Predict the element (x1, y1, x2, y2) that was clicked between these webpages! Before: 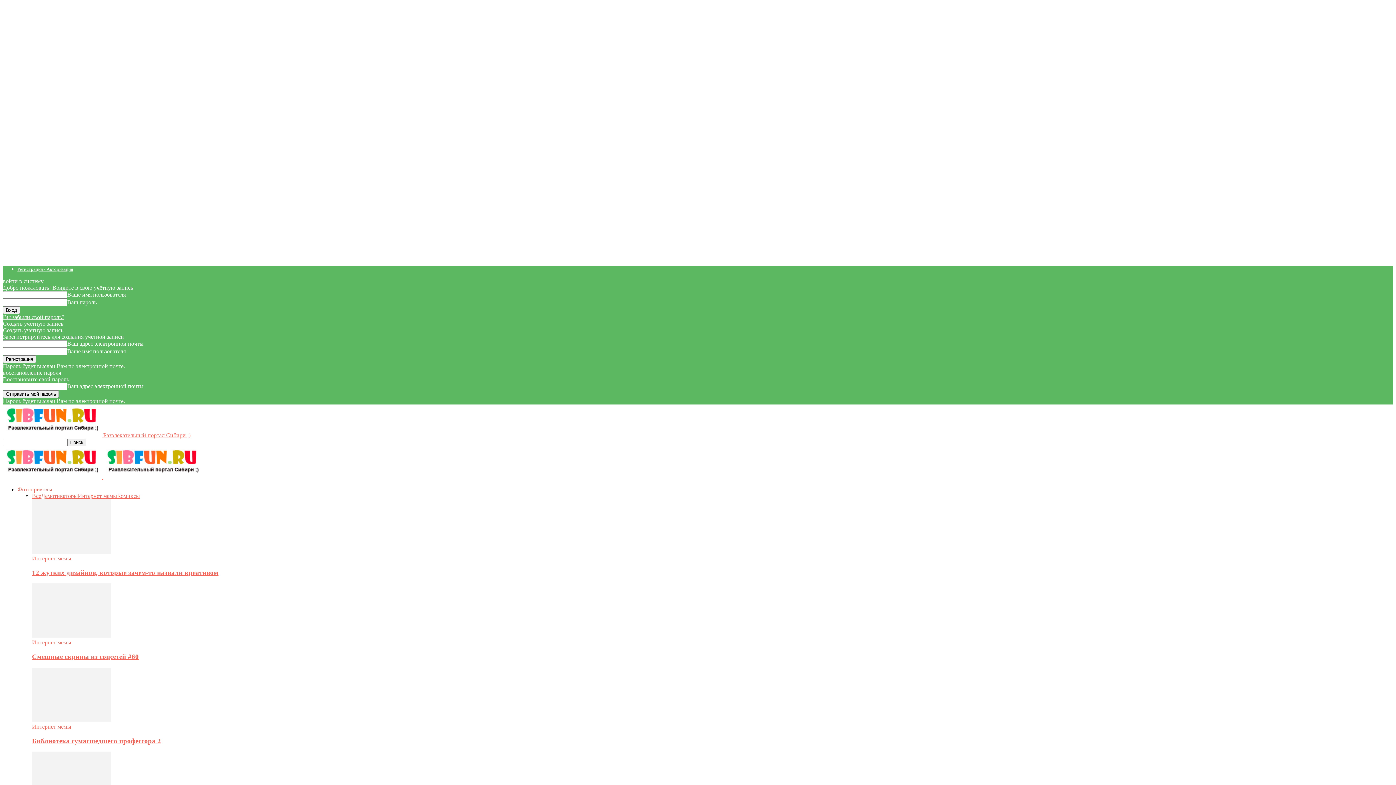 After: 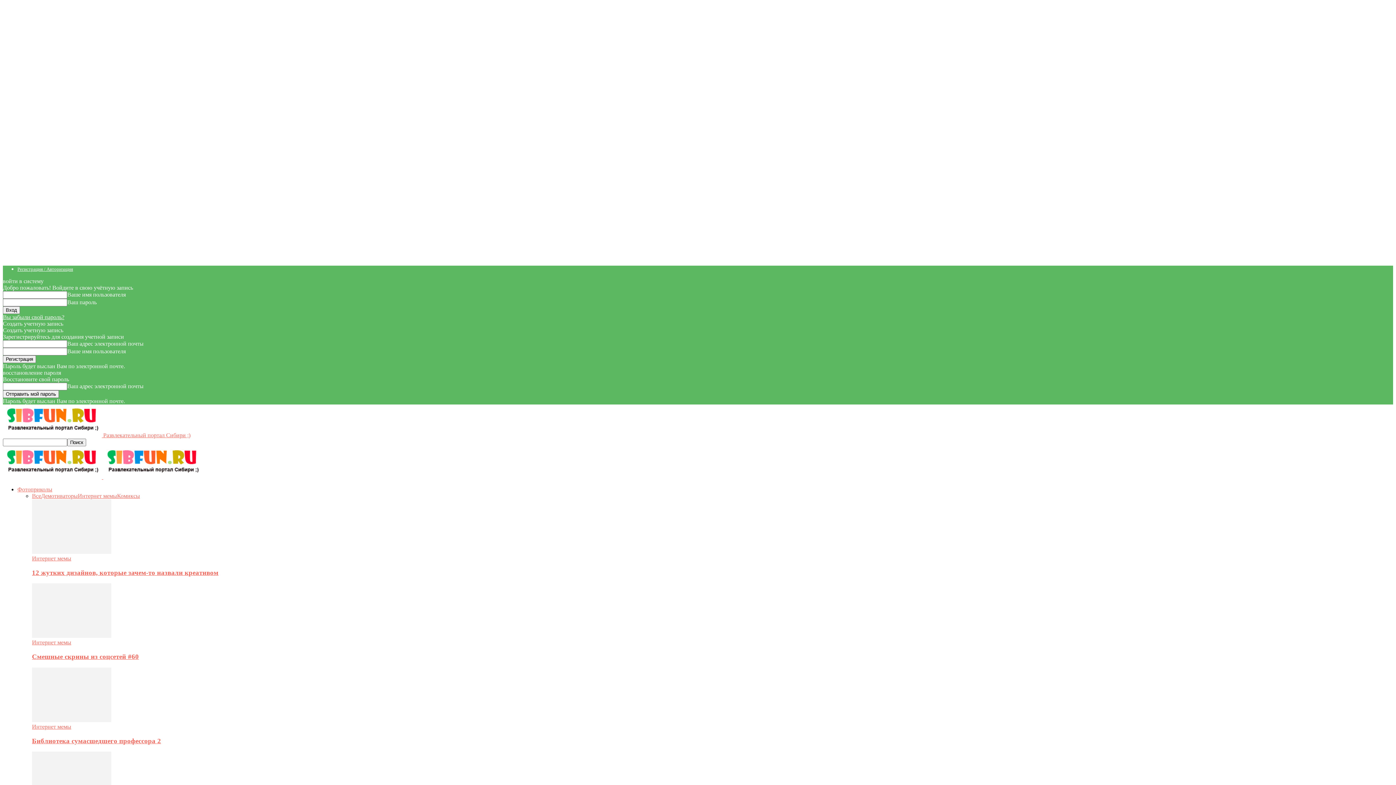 Action: label: Создать учетную запись bbox: (2, 320, 63, 326)